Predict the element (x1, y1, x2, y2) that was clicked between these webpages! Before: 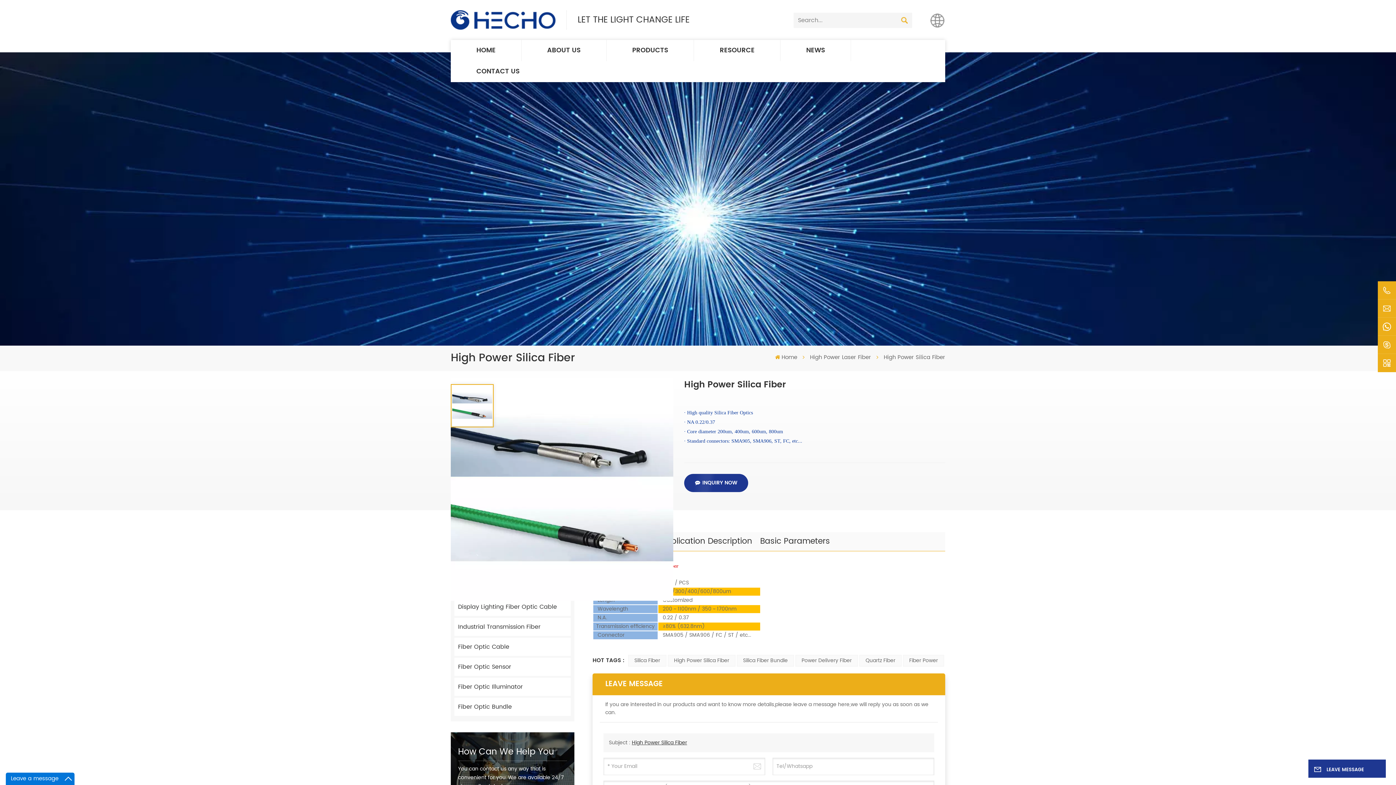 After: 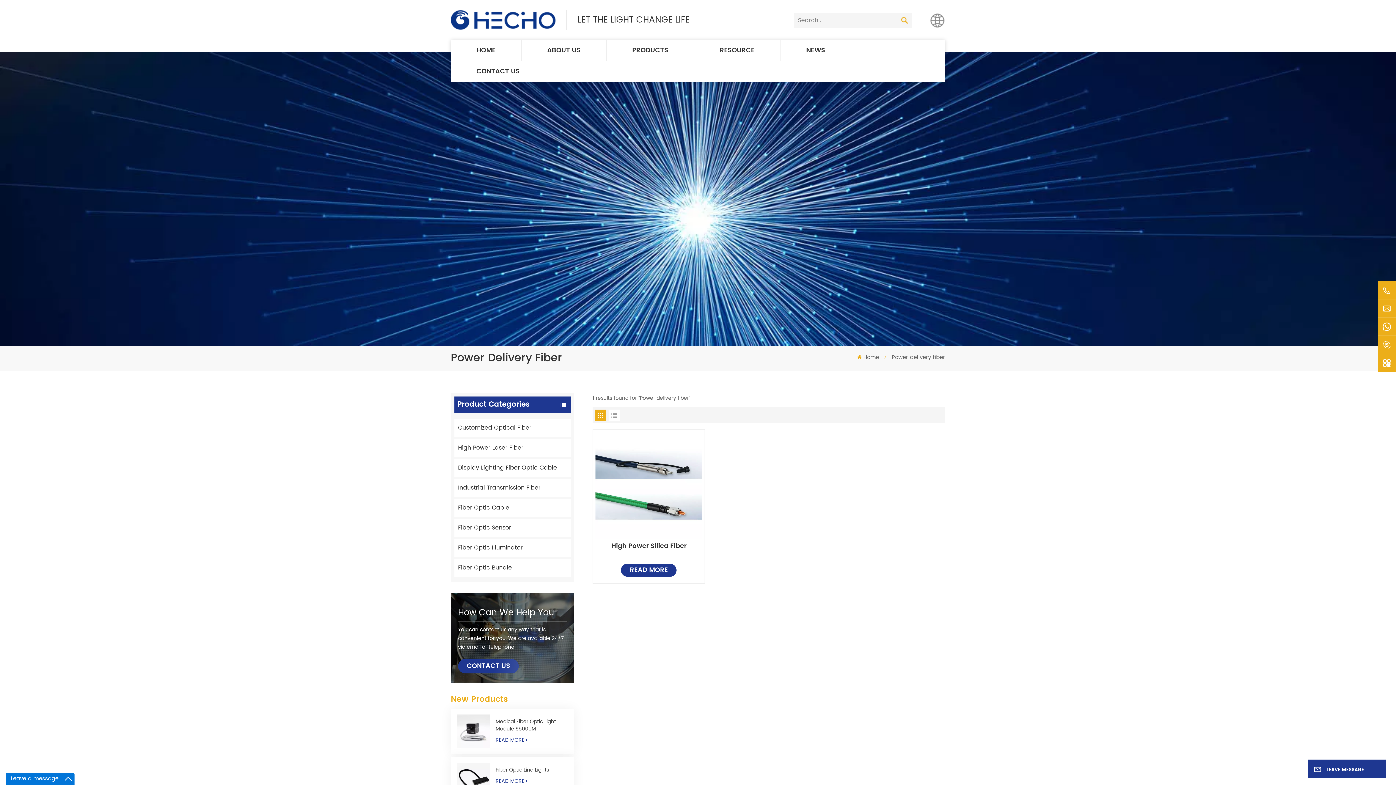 Action: label: Power Delivery Fiber bbox: (795, 655, 858, 666)